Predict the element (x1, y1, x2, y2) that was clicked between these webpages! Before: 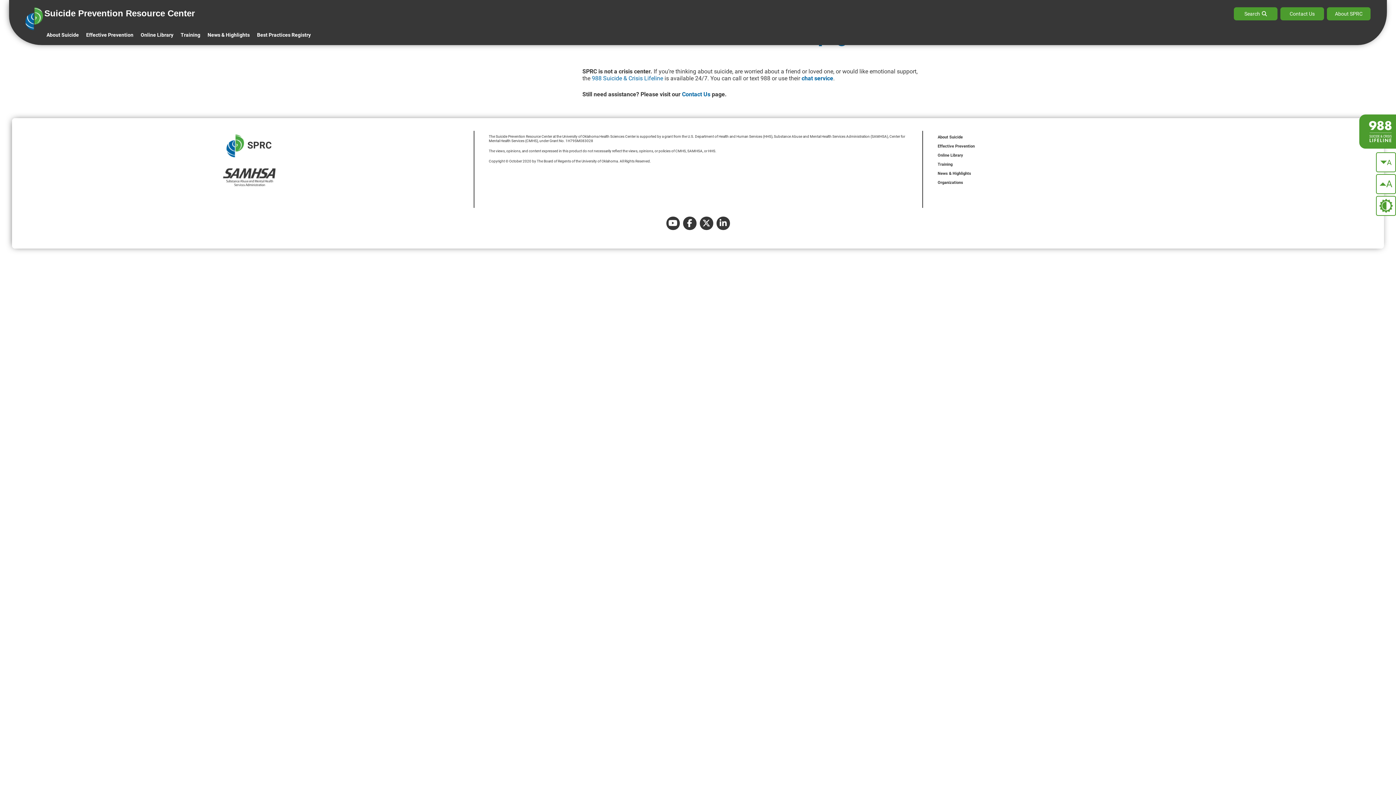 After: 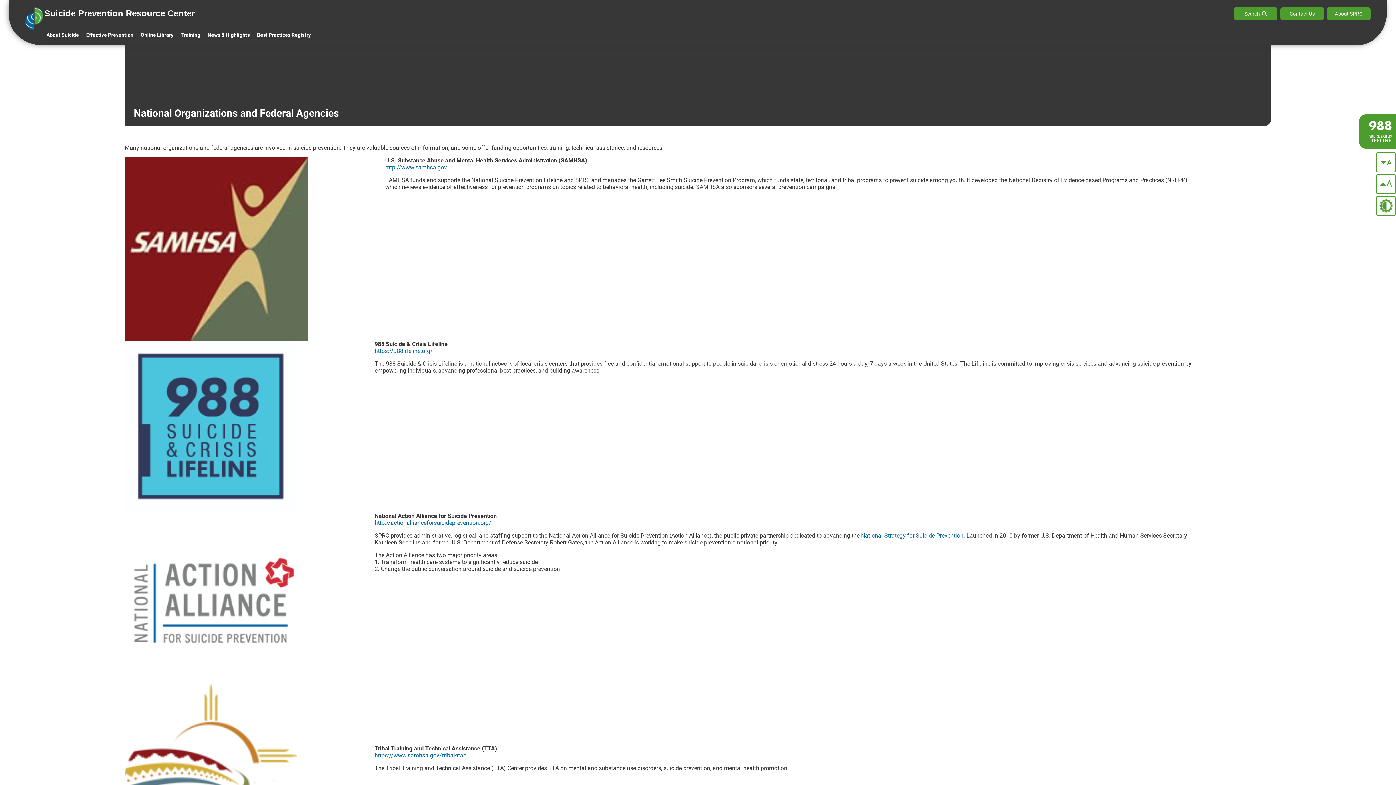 Action: label: Organizations bbox: (937, 179, 975, 185)